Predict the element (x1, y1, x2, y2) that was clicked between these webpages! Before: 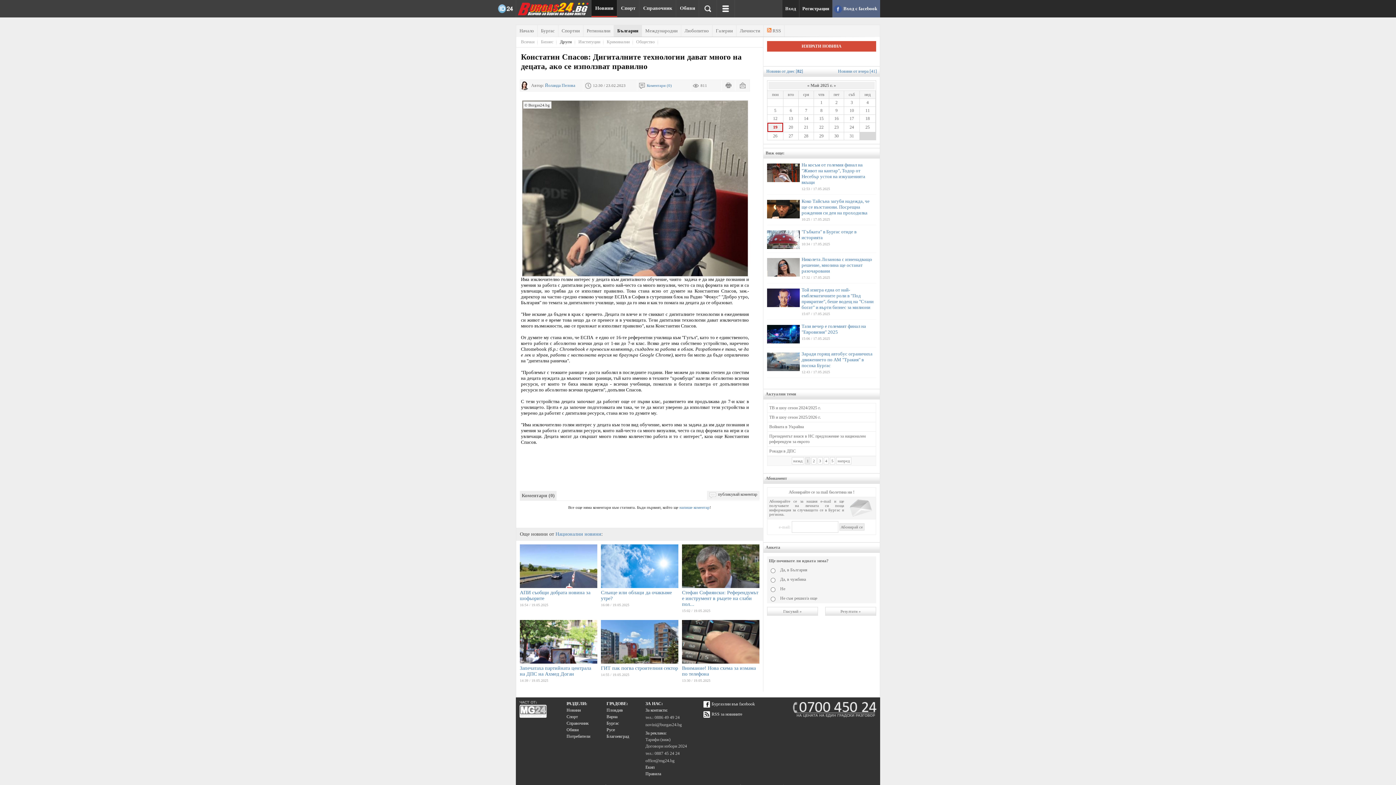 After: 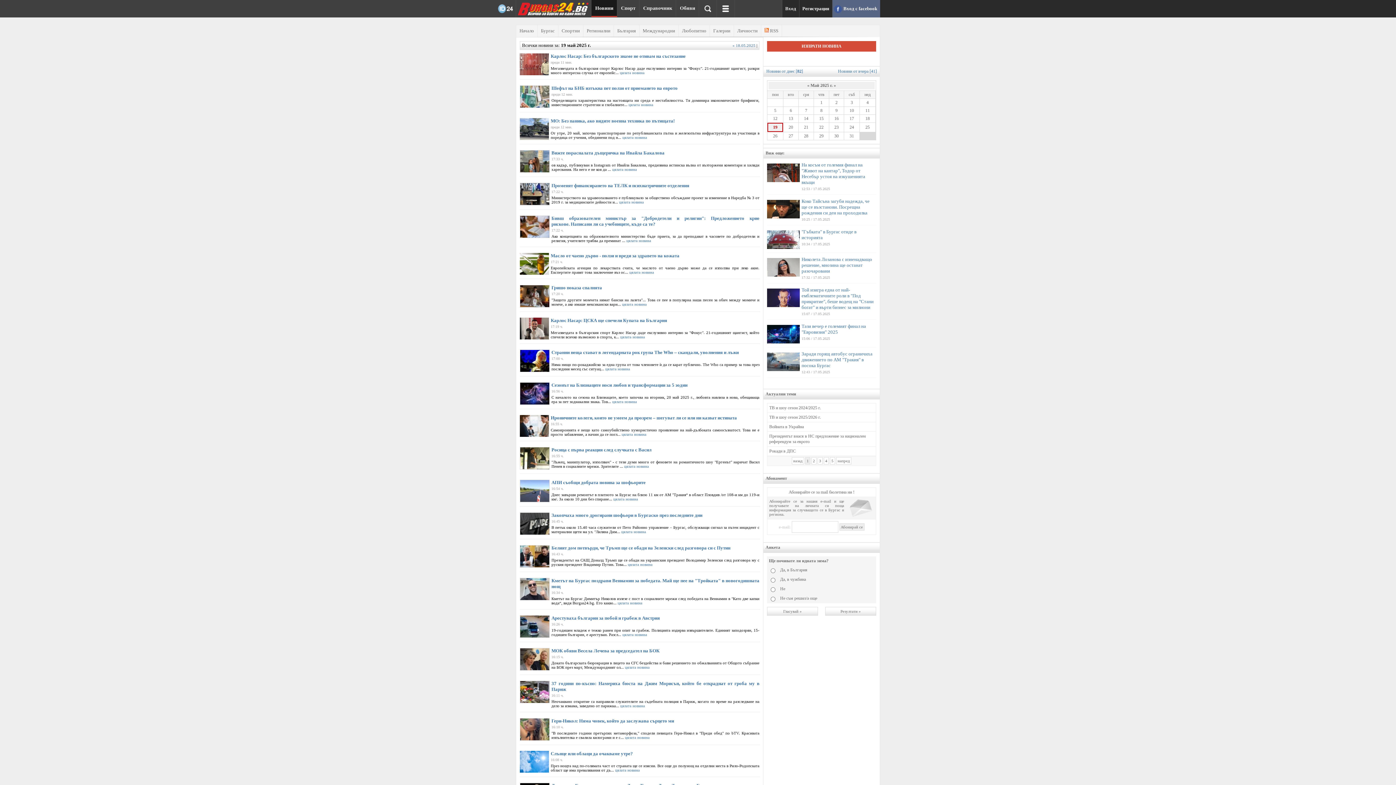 Action: bbox: (830, 124, 842, 130) label: 23